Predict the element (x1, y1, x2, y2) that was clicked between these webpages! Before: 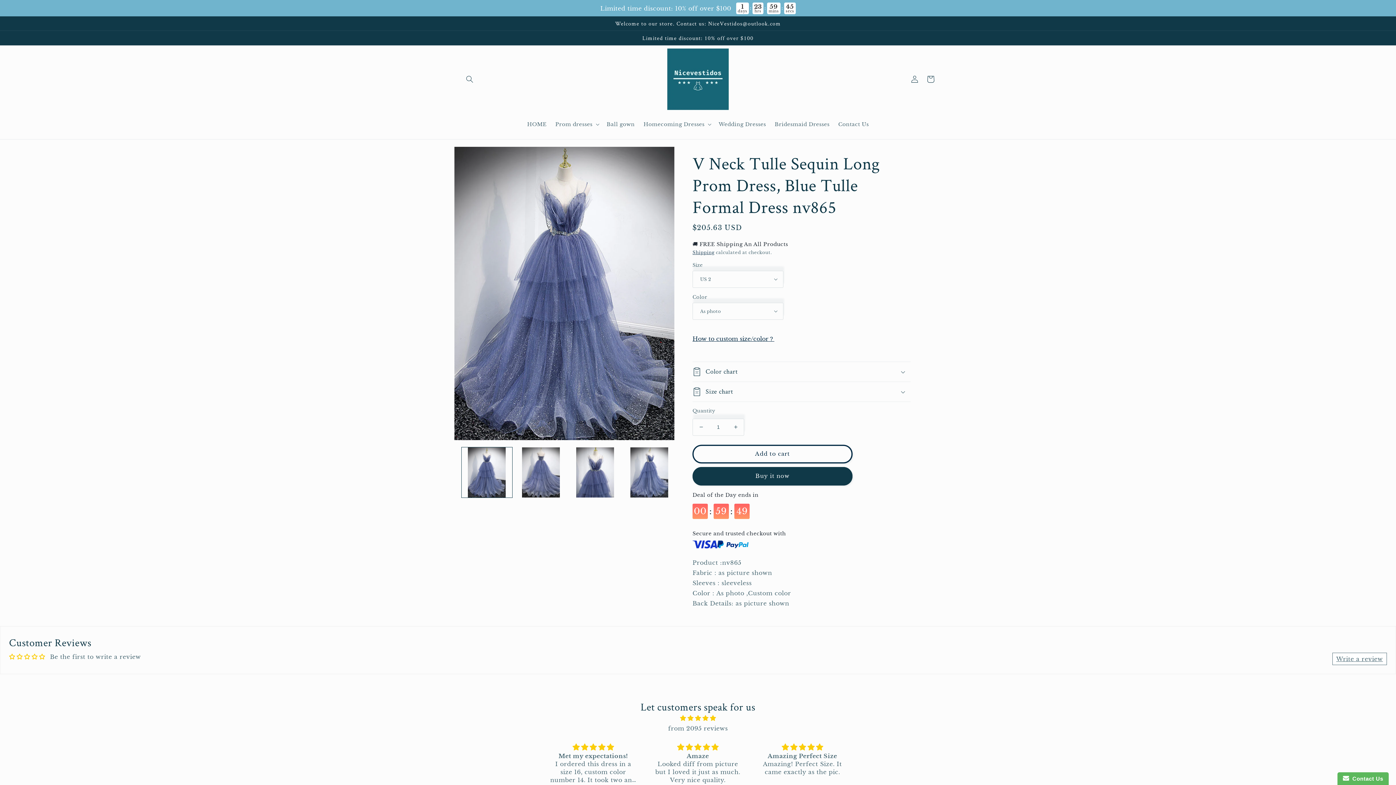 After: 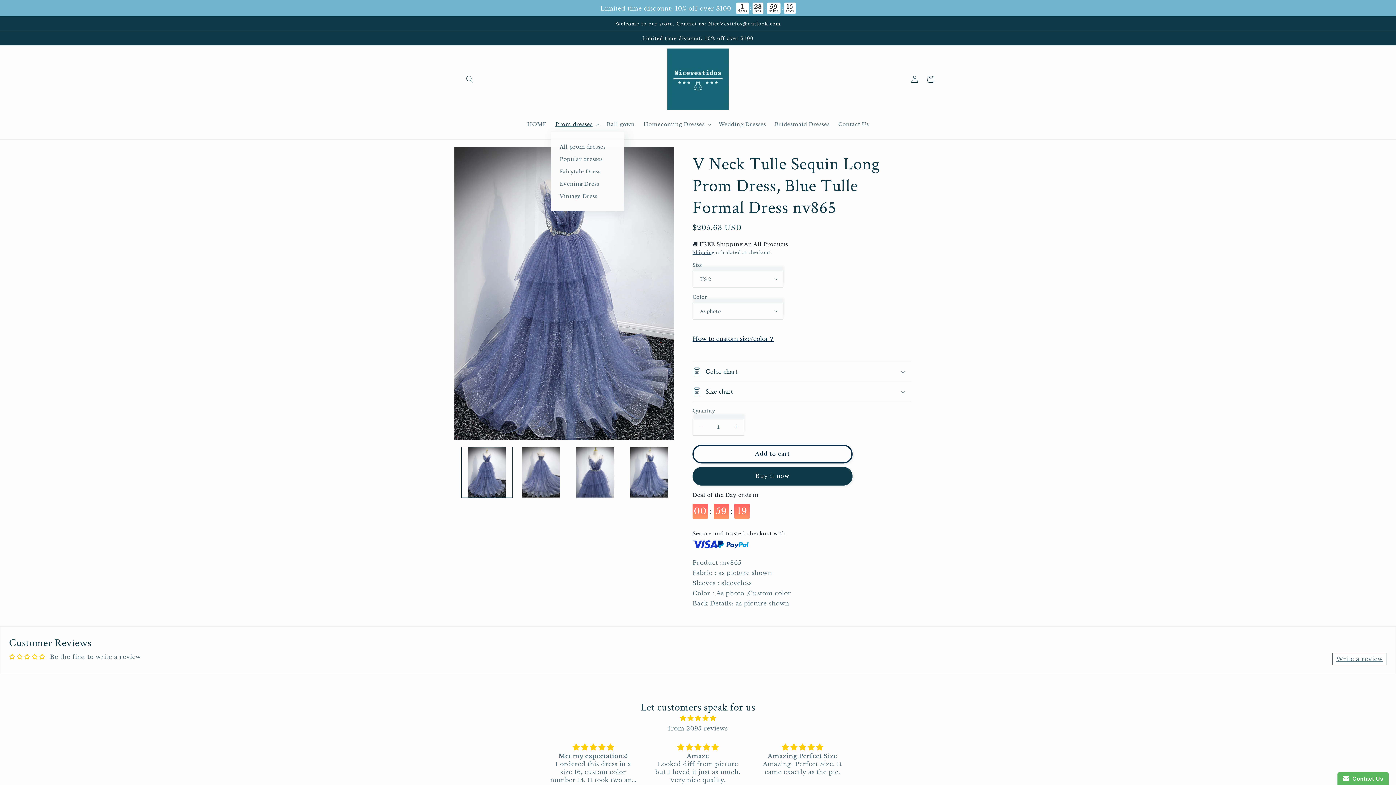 Action: bbox: (551, 116, 602, 131) label: Prom dresses